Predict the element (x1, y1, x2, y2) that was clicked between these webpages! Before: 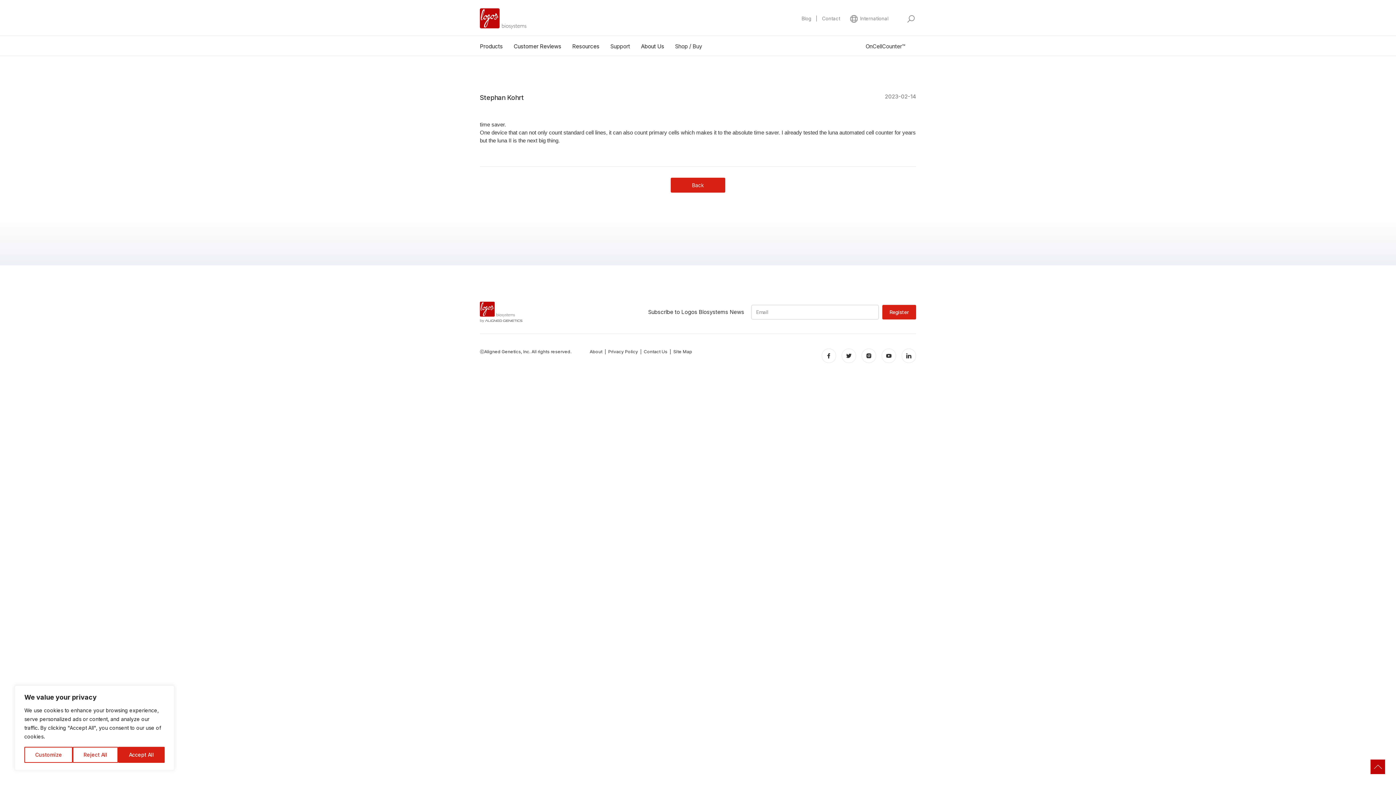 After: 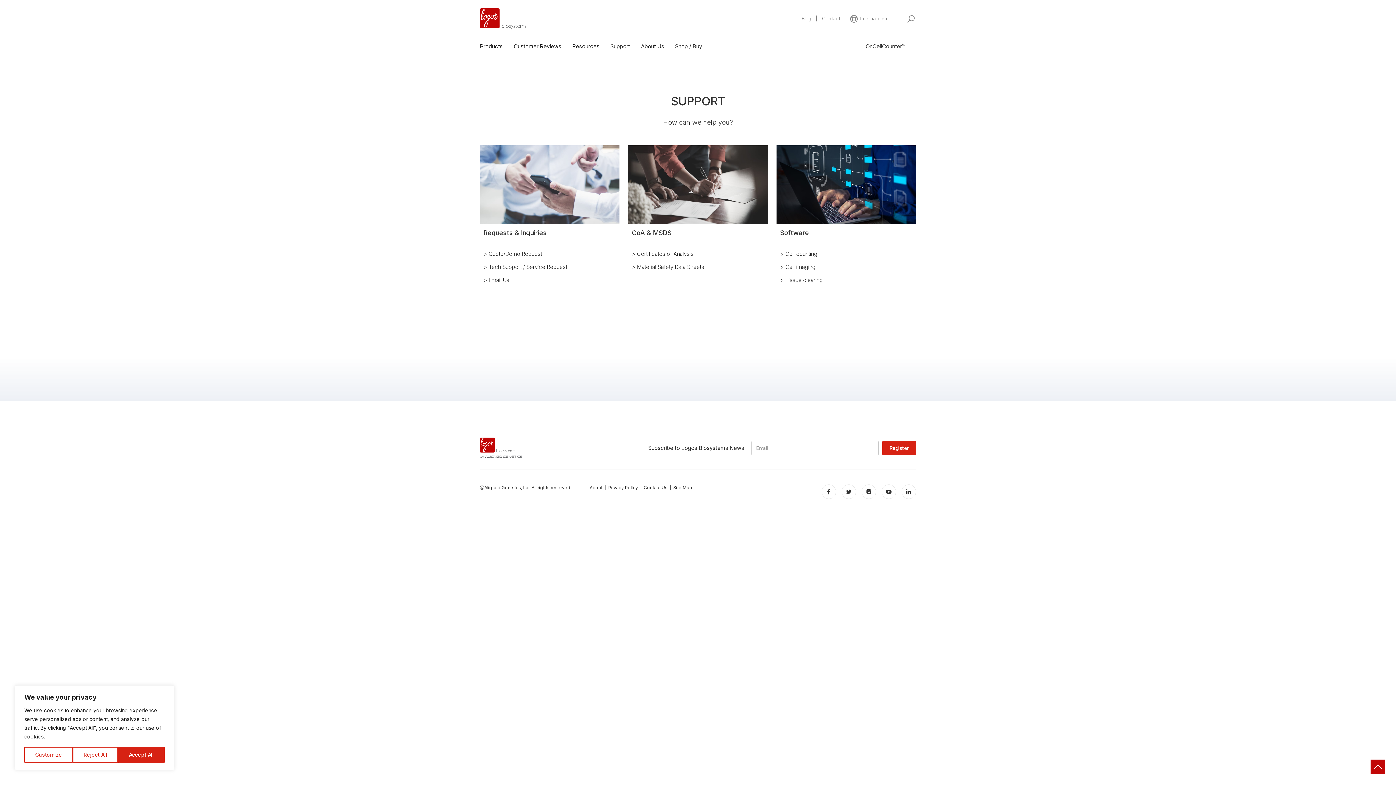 Action: bbox: (610, 37, 630, 56) label: Support